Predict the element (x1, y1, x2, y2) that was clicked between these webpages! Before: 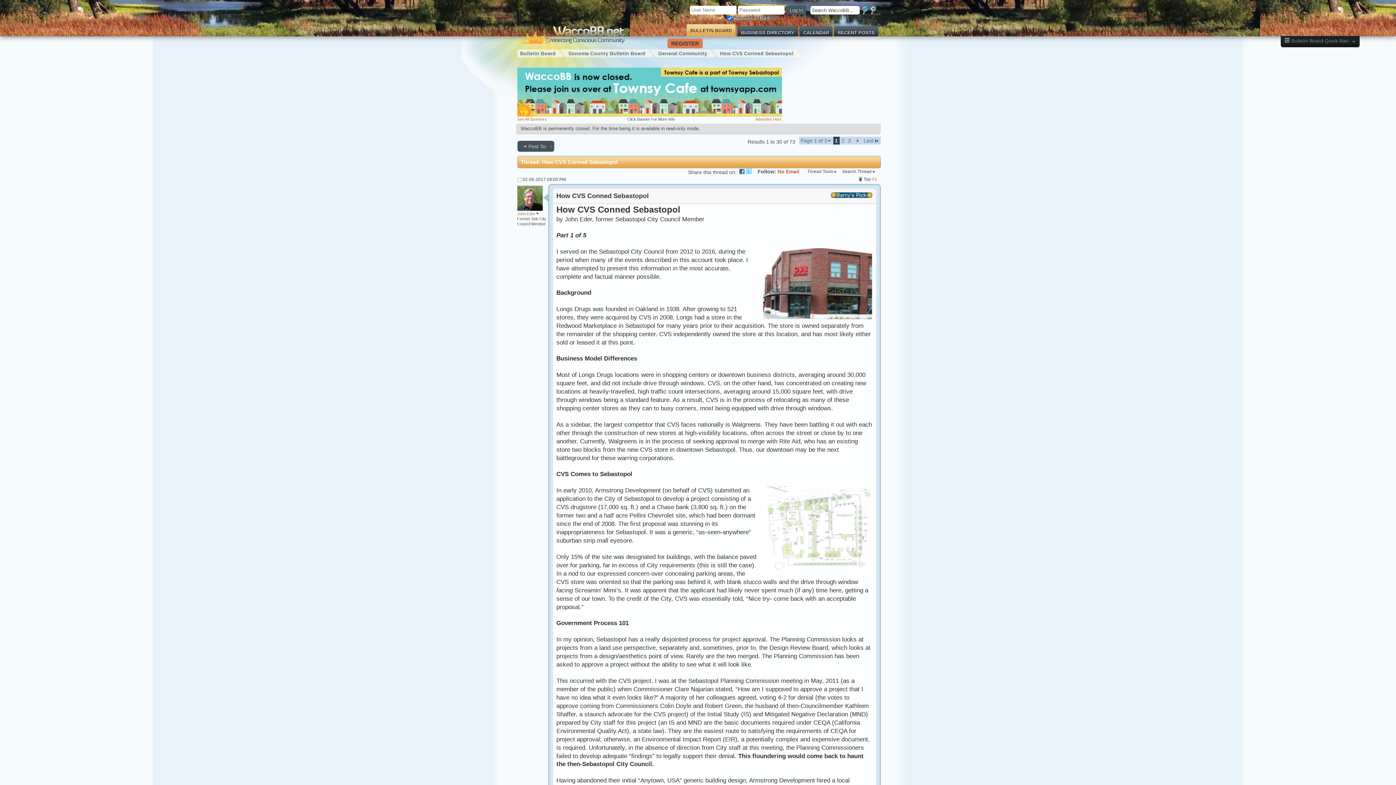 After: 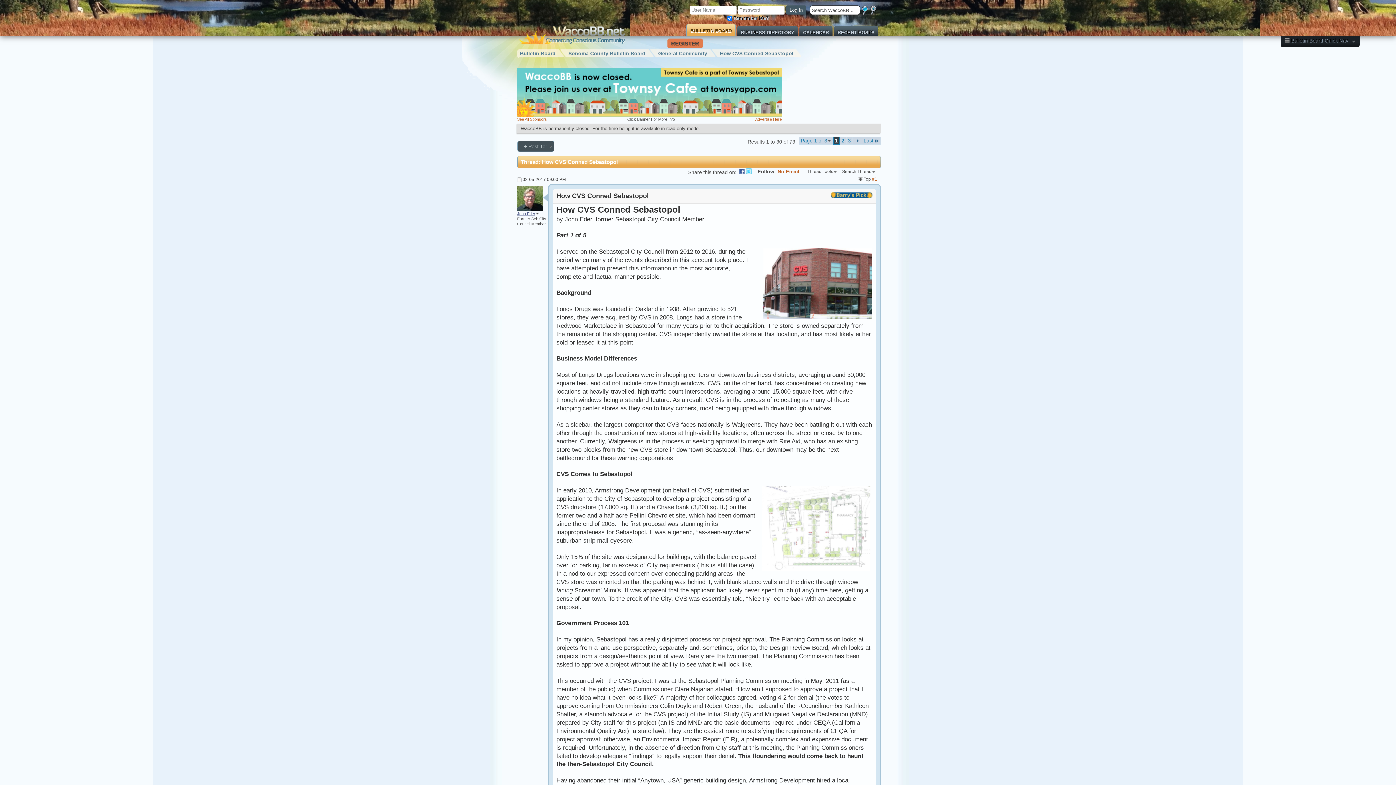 Action: label: John Eder bbox: (517, 211, 539, 216)